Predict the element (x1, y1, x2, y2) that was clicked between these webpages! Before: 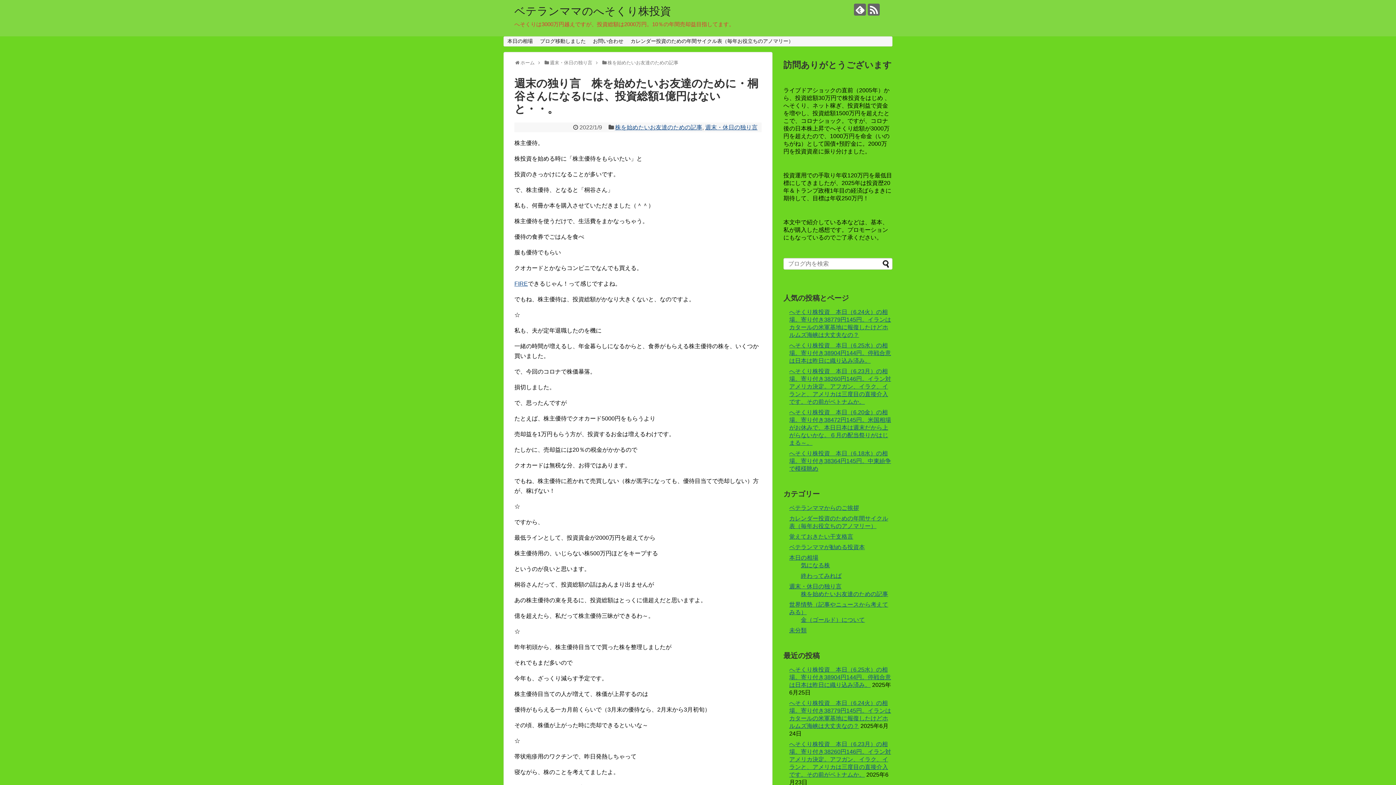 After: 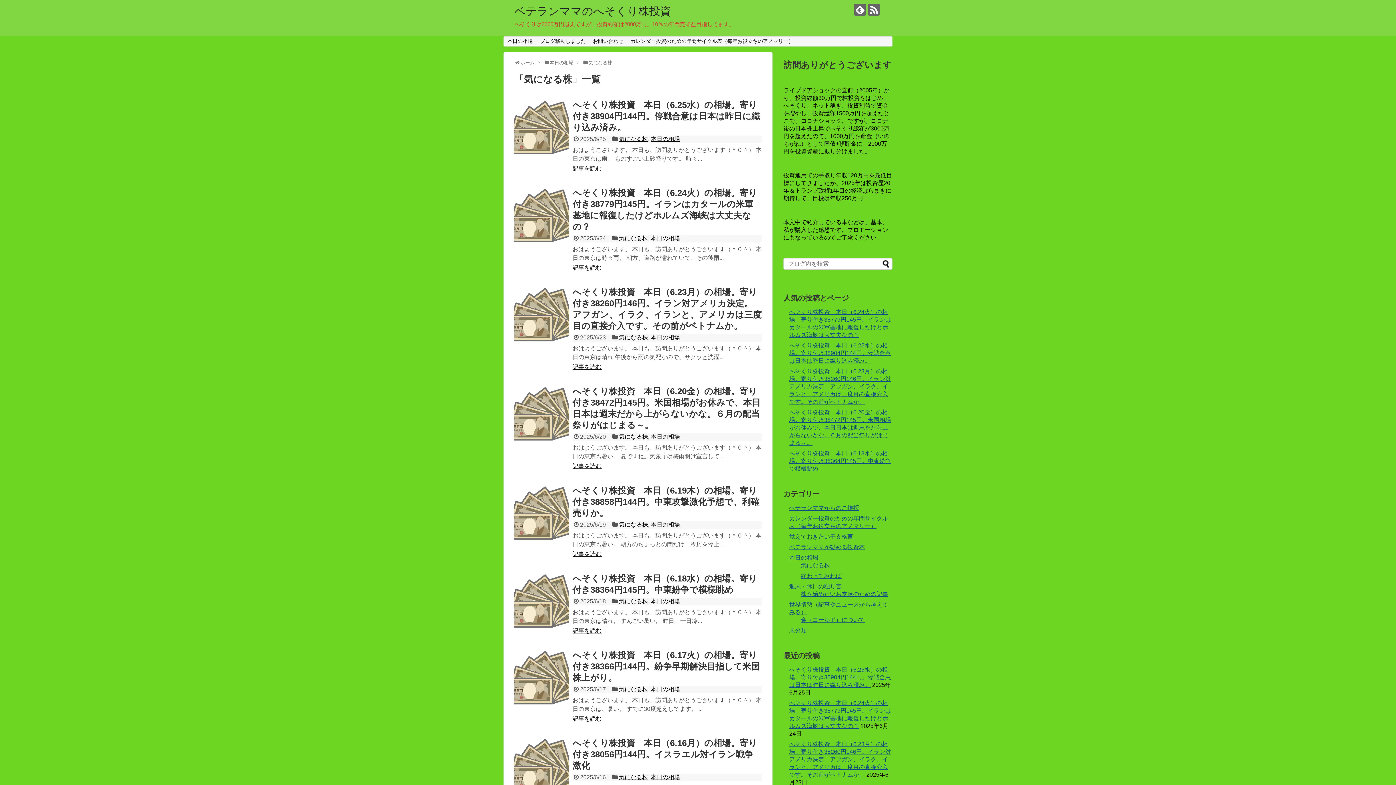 Action: bbox: (801, 562, 830, 568) label: 気になる株